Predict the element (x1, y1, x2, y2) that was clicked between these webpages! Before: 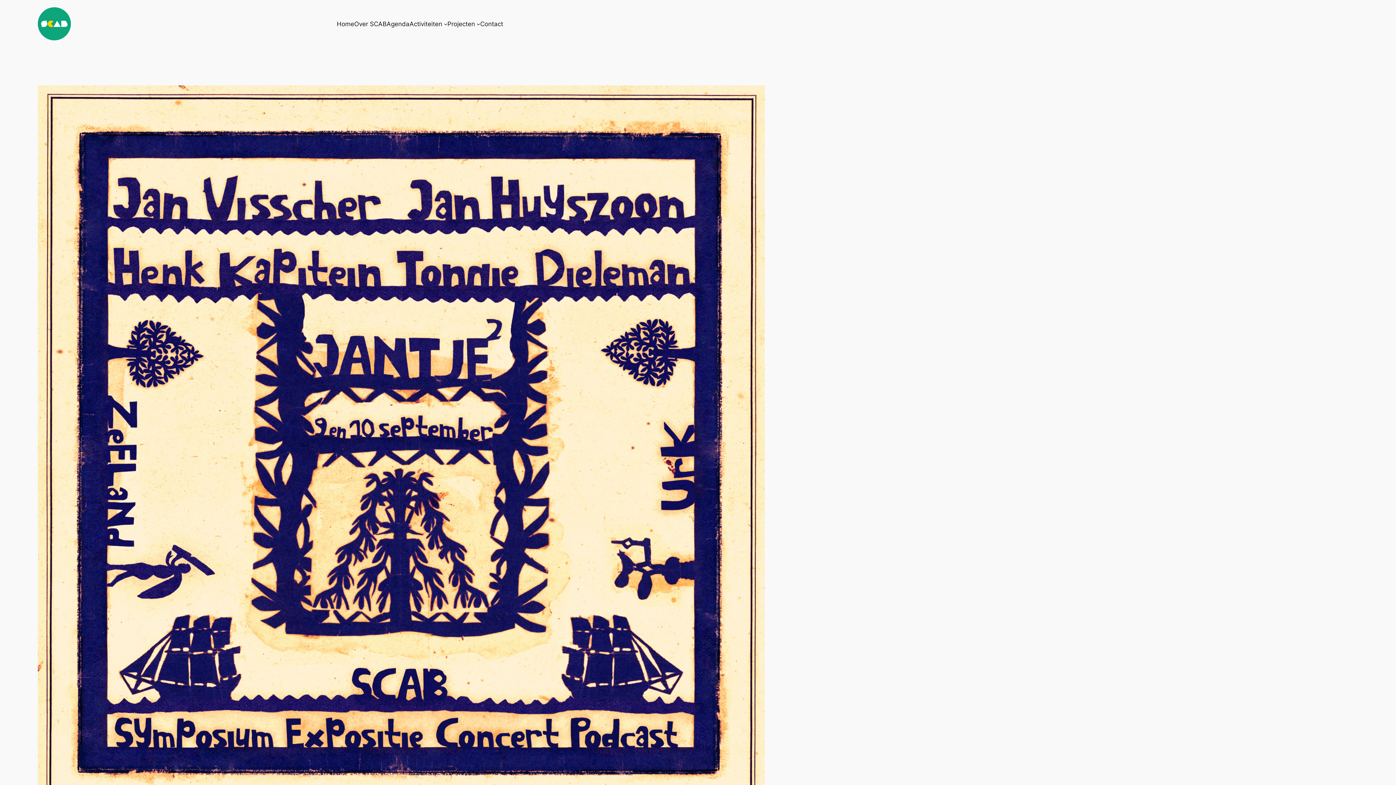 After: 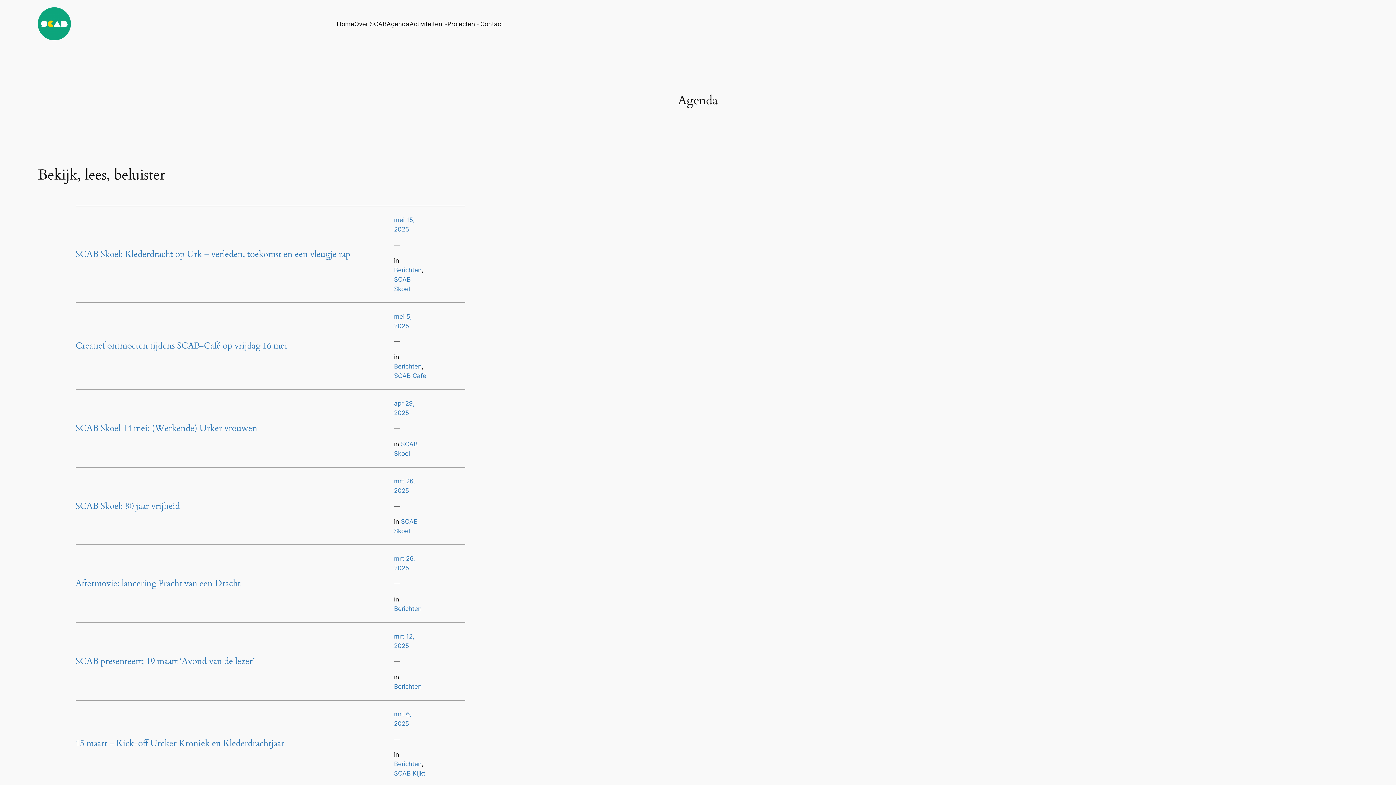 Action: bbox: (386, 19, 409, 28) label: Agenda